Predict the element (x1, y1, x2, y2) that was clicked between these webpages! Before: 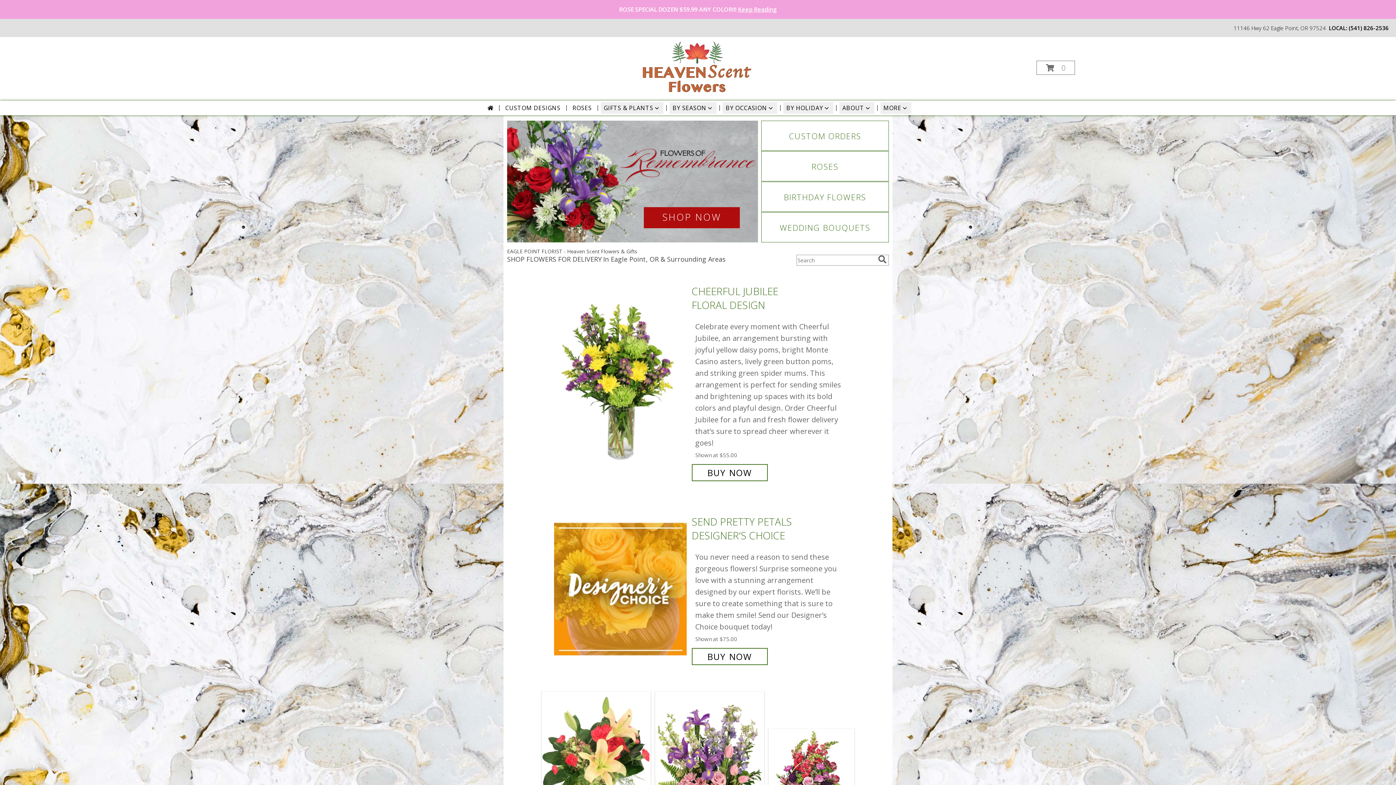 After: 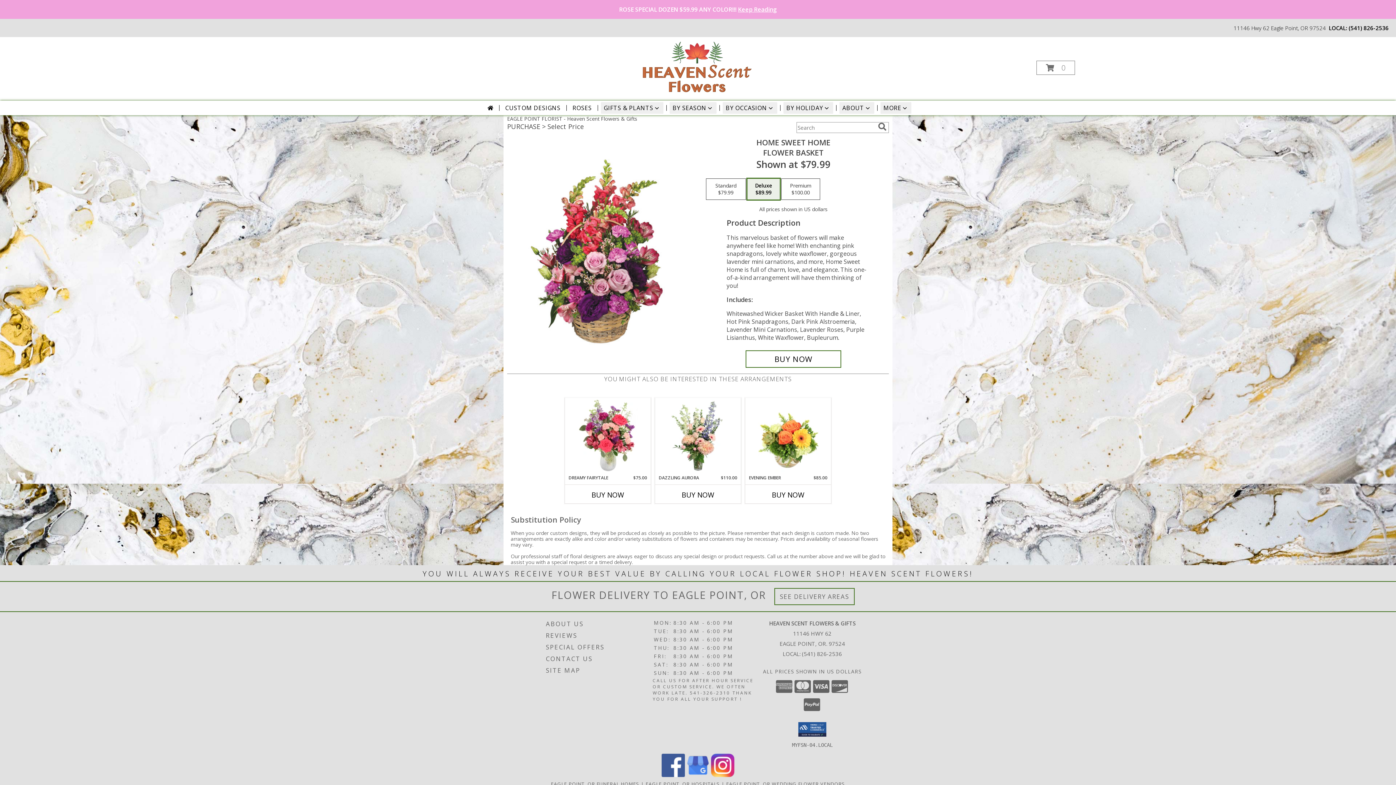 Action: bbox: (773, 730, 850, 823) label: View Home Sweet Home Flower Basket Info